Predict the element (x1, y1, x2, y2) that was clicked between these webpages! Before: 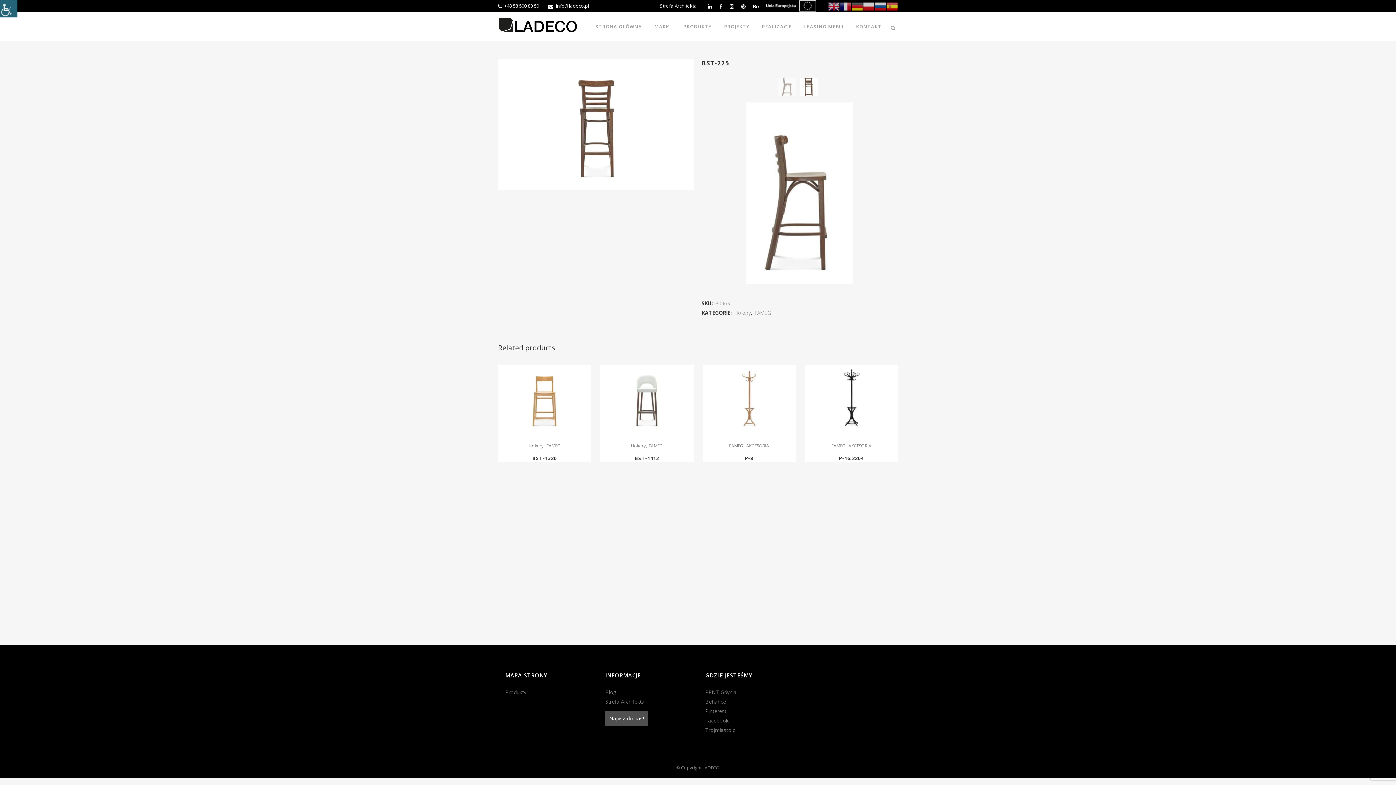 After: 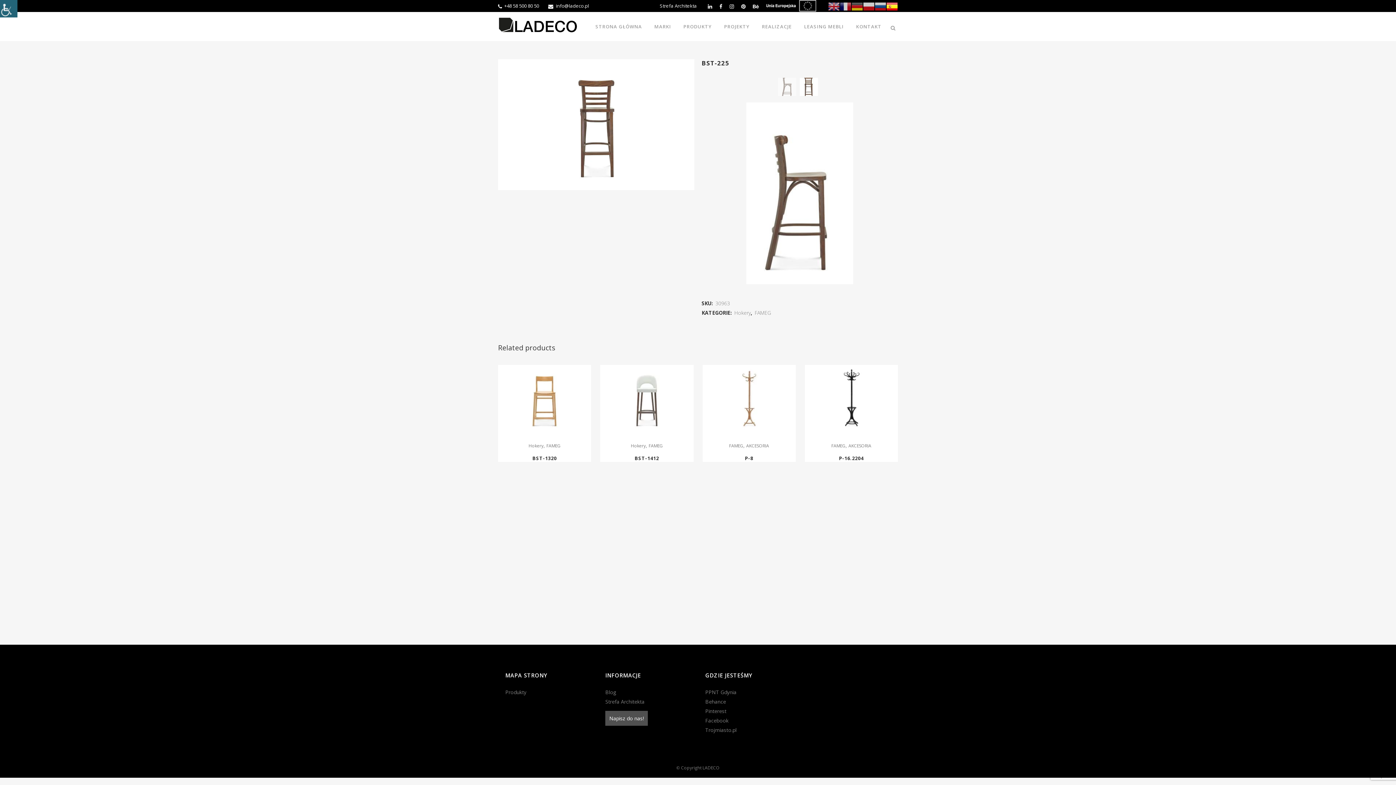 Action: bbox: (886, 2, 898, 9)